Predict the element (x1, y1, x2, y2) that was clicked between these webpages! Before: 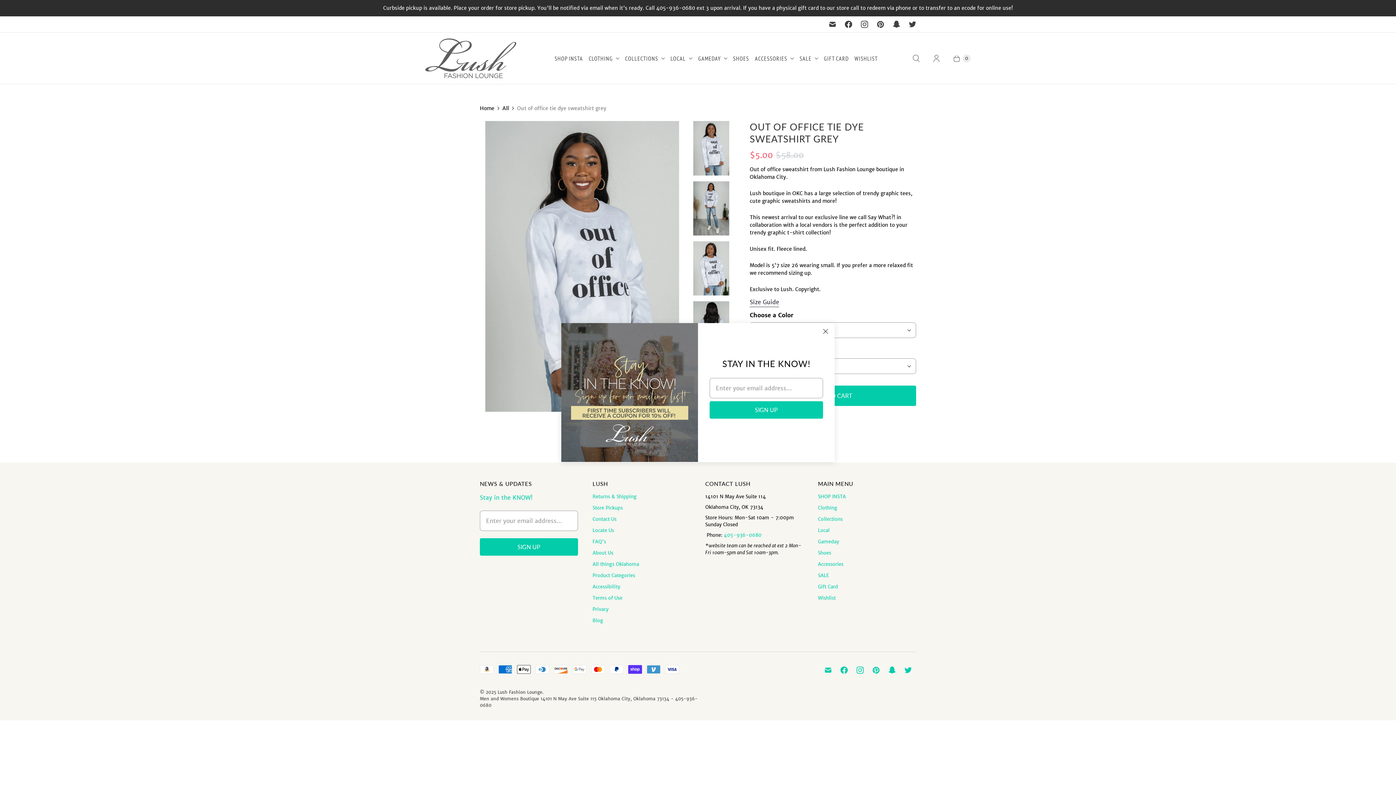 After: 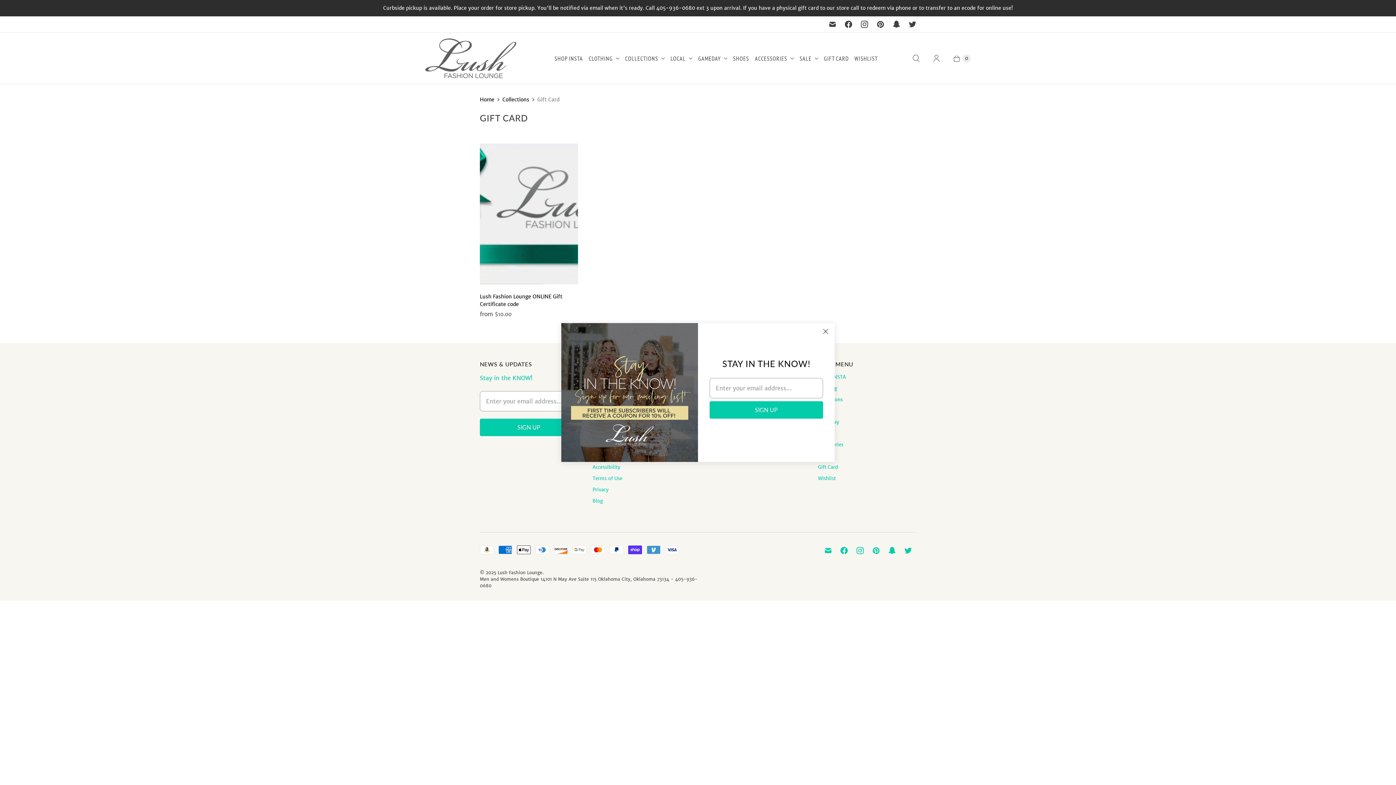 Action: label: GIFT CARD bbox: (821, 51, 851, 65)